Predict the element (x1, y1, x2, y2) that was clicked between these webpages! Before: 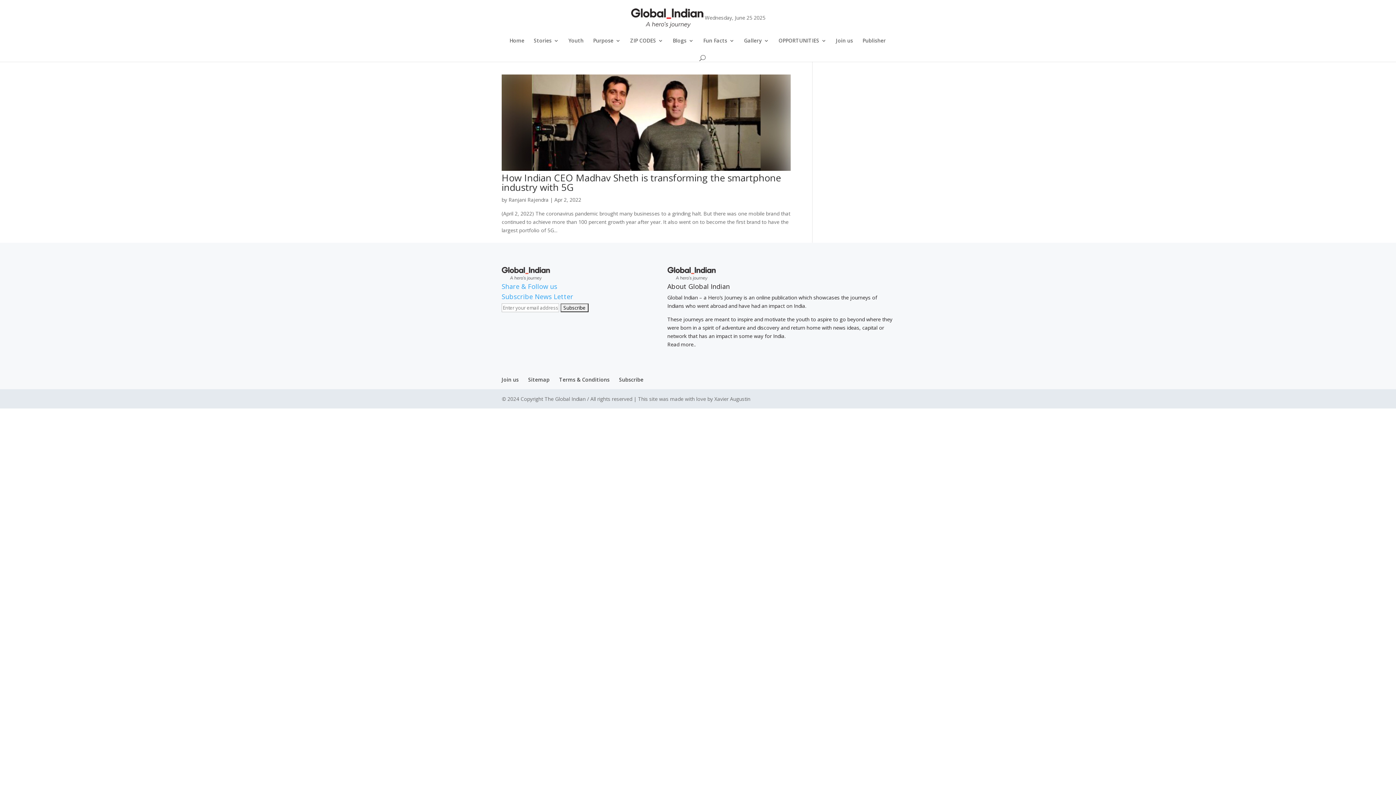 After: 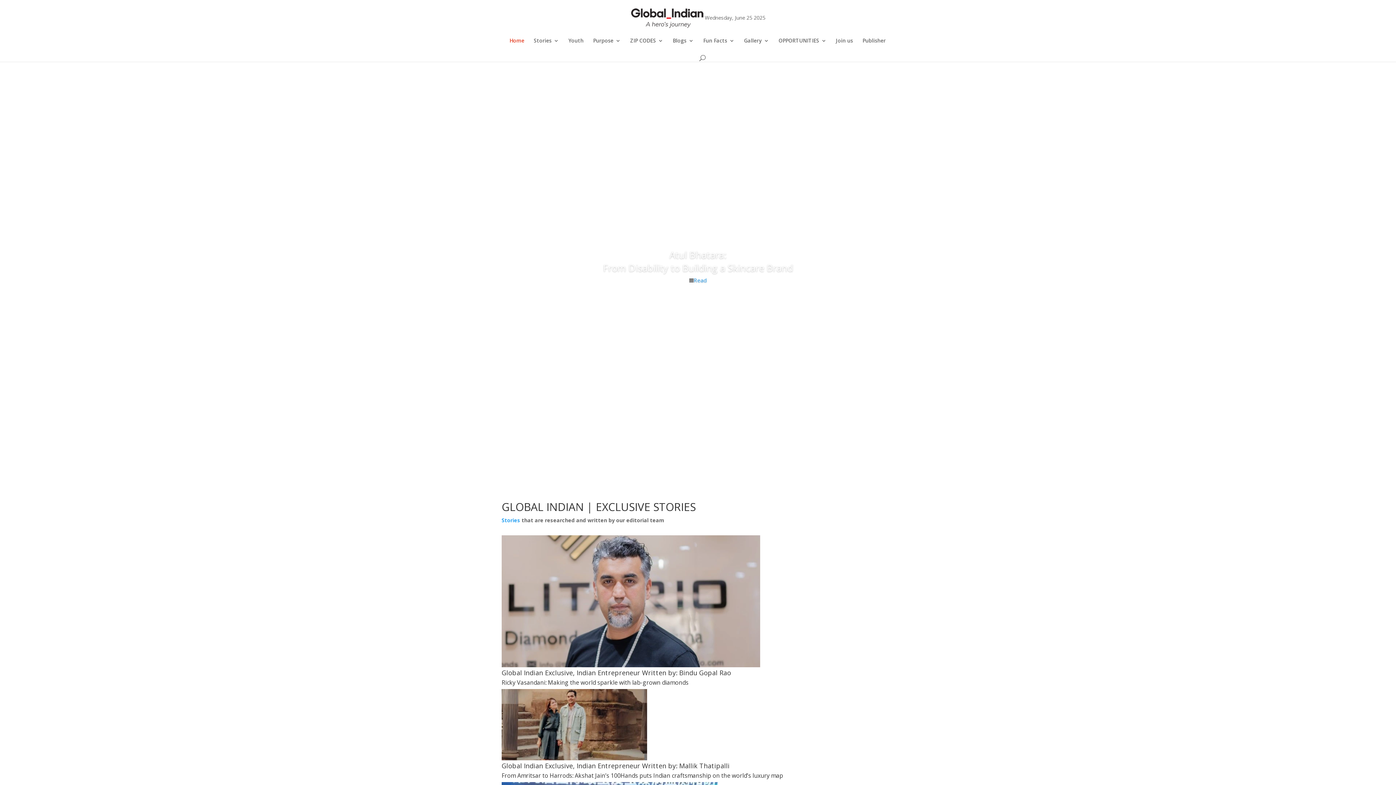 Action: label:   bbox: (631, 14, 704, 21)